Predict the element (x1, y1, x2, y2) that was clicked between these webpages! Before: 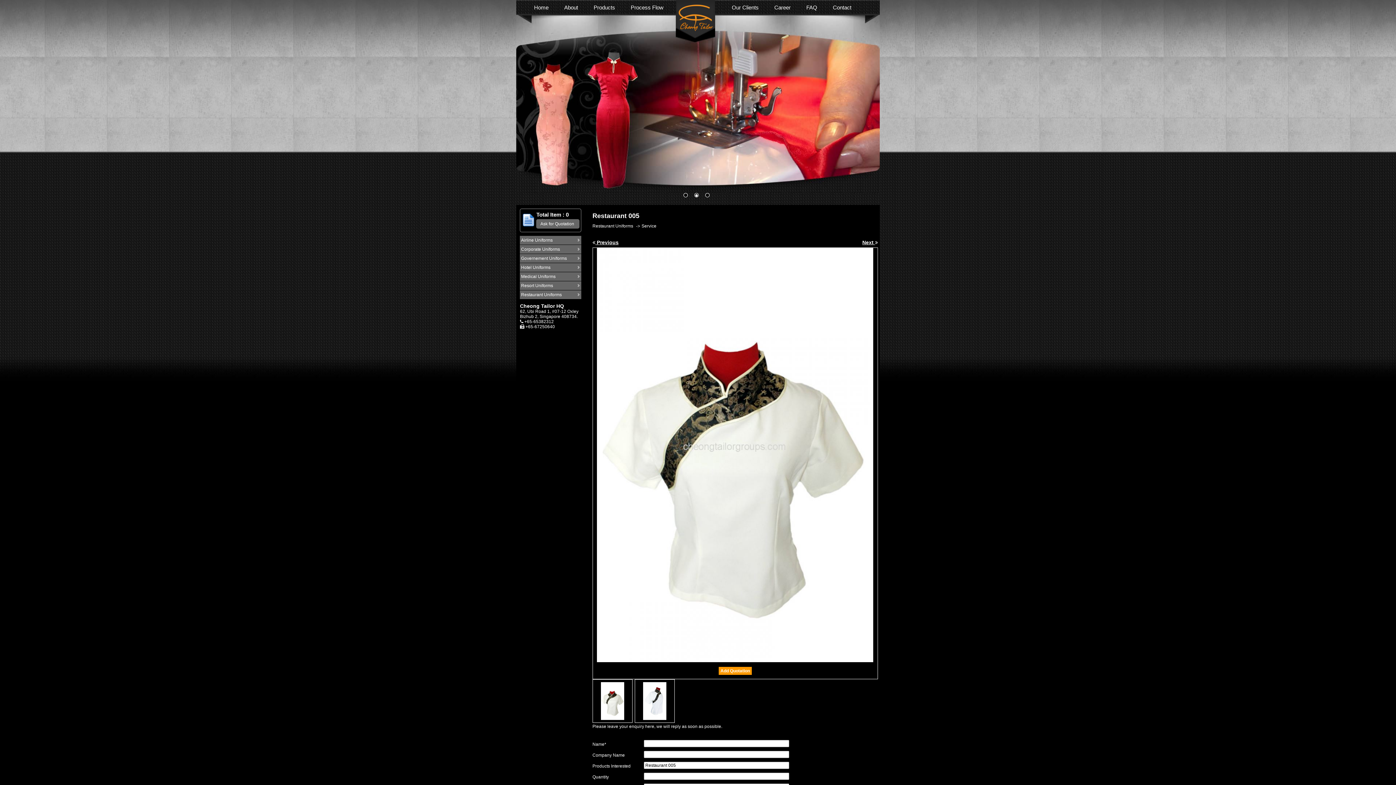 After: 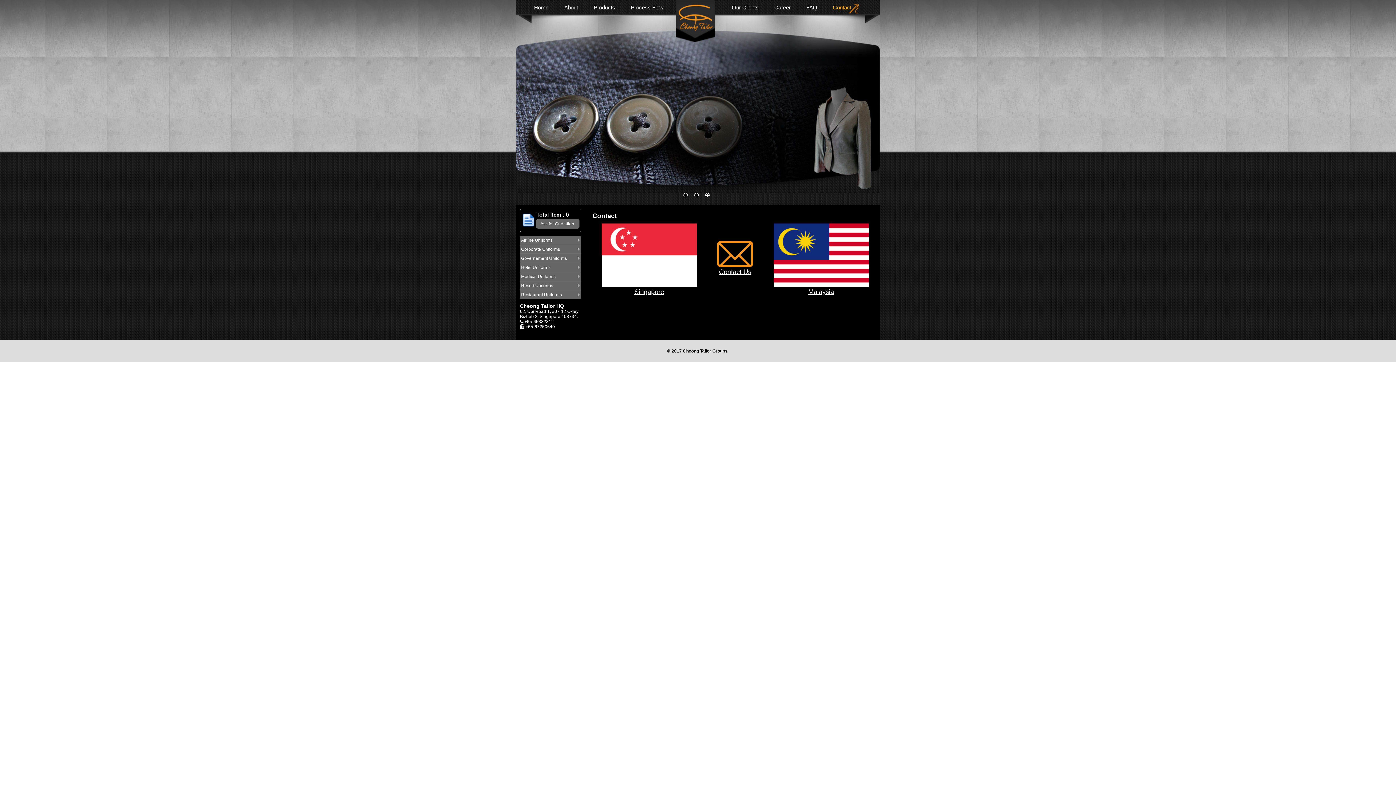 Action: bbox: (833, 1, 858, 13) label: Contact